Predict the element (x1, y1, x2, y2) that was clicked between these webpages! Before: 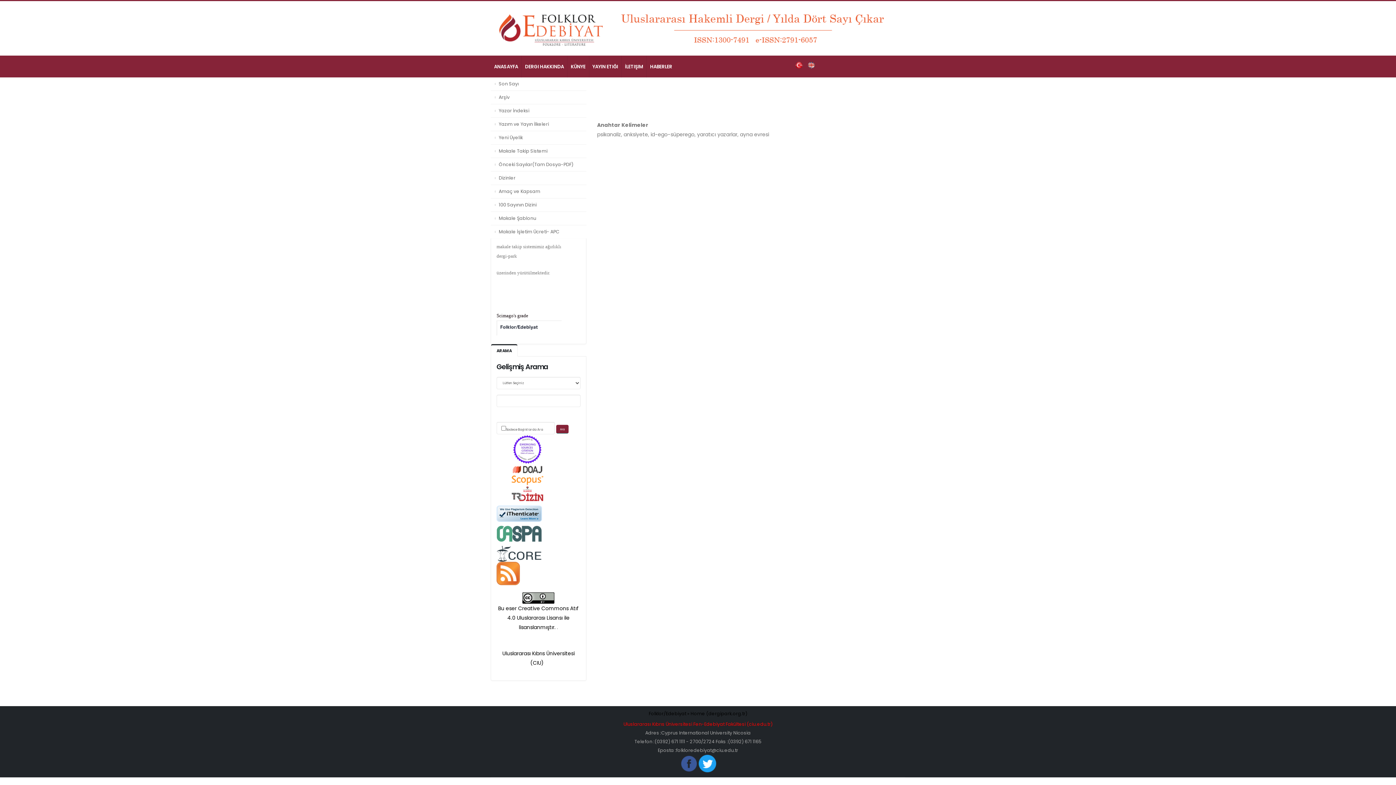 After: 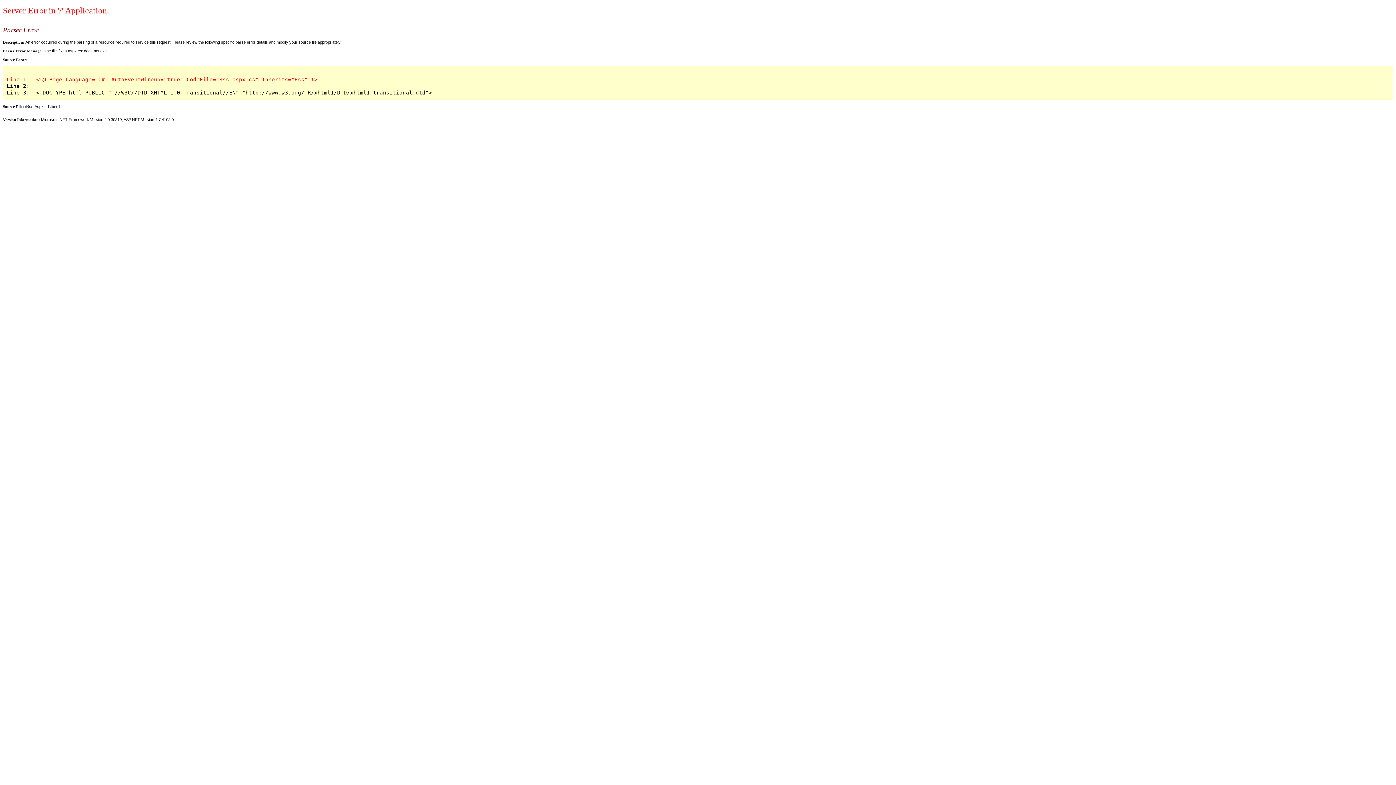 Action: bbox: (496, 566, 538, 577)